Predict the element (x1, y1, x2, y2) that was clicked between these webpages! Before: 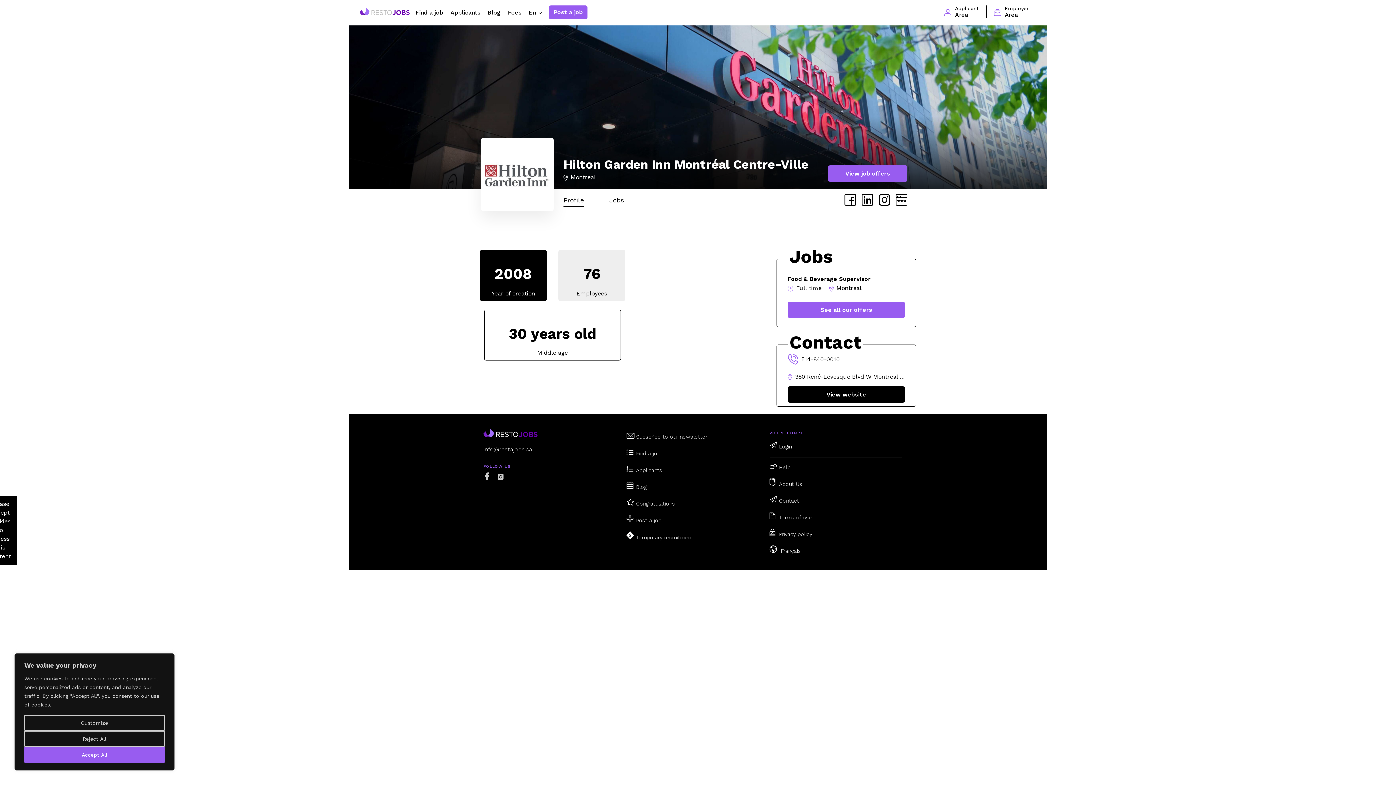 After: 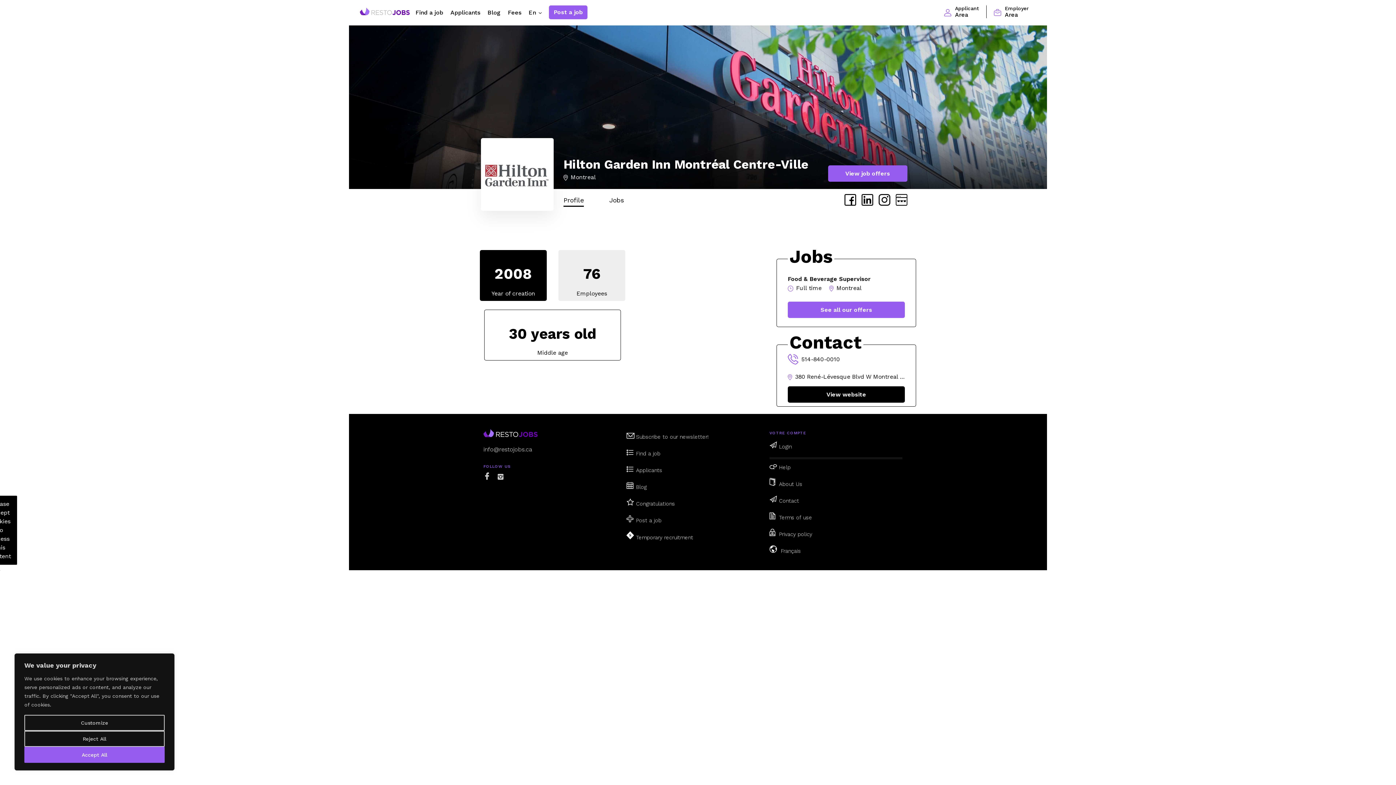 Action: bbox: (844, 194, 856, 205)